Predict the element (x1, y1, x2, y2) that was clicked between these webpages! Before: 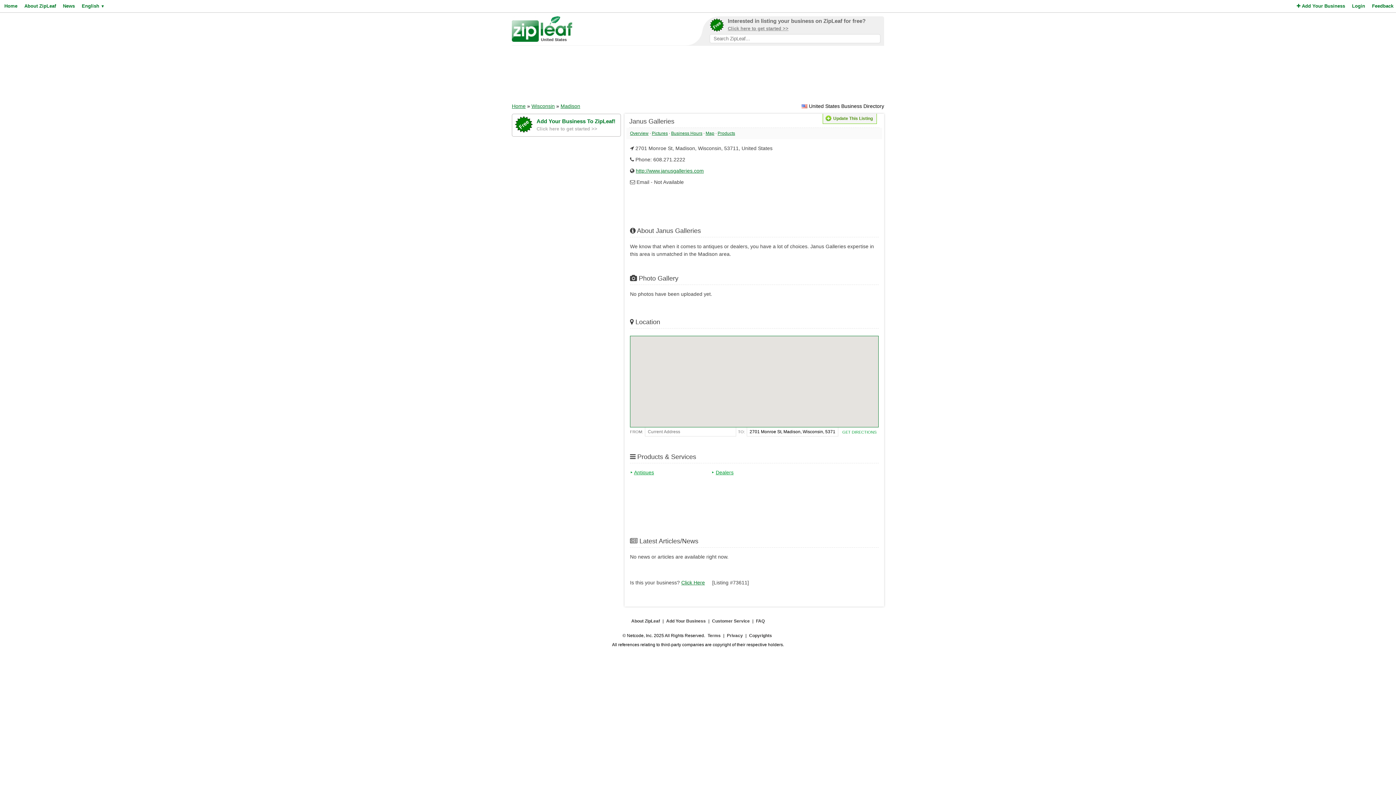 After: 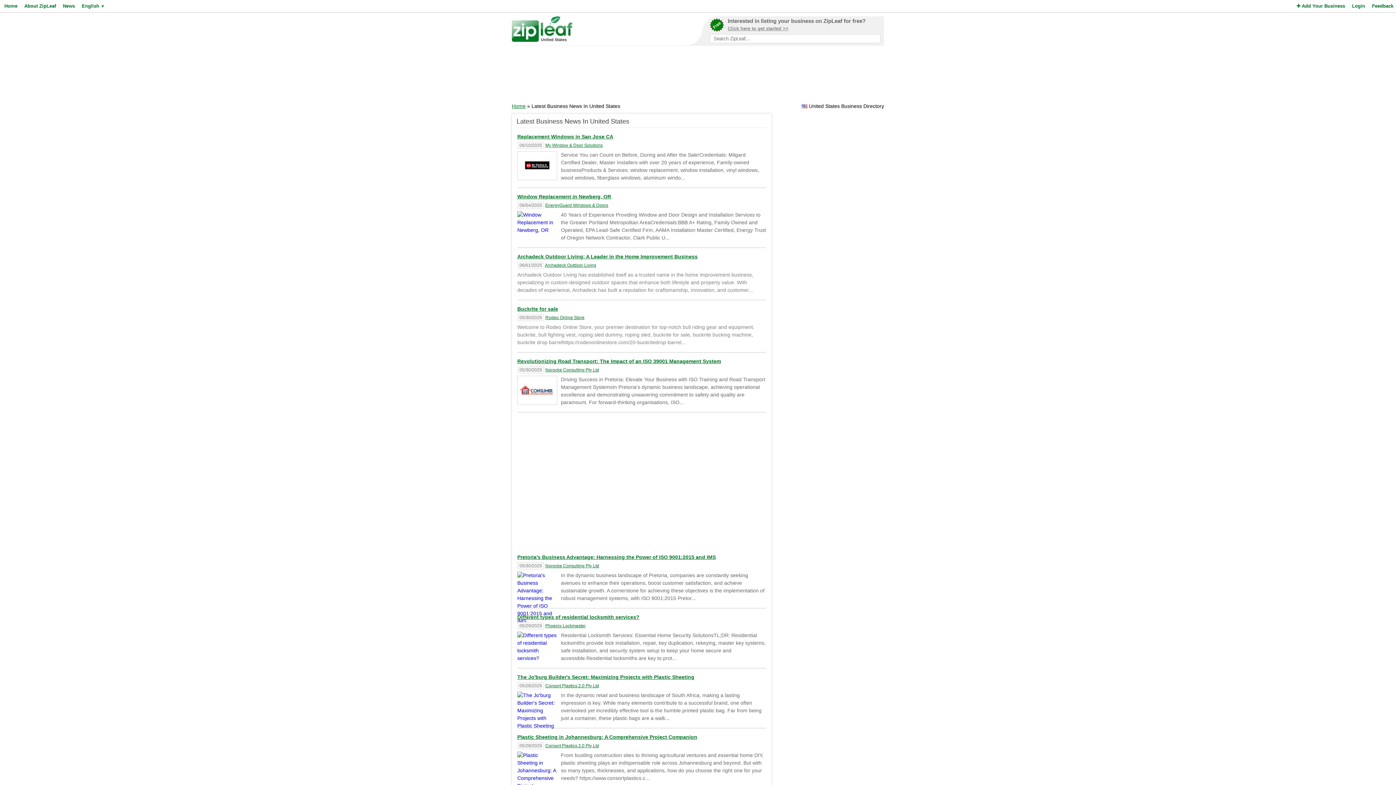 Action: bbox: (61, 0, 74, 12) label: News